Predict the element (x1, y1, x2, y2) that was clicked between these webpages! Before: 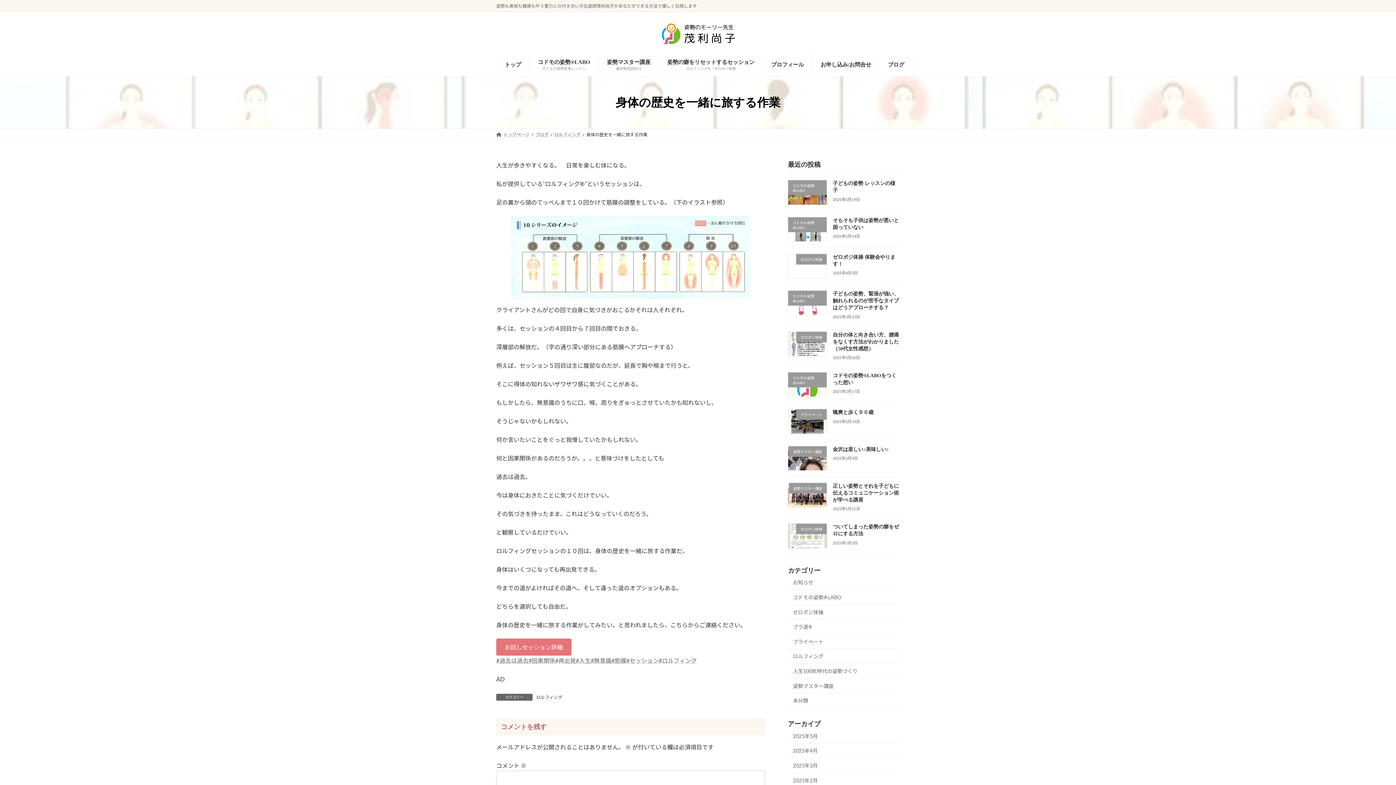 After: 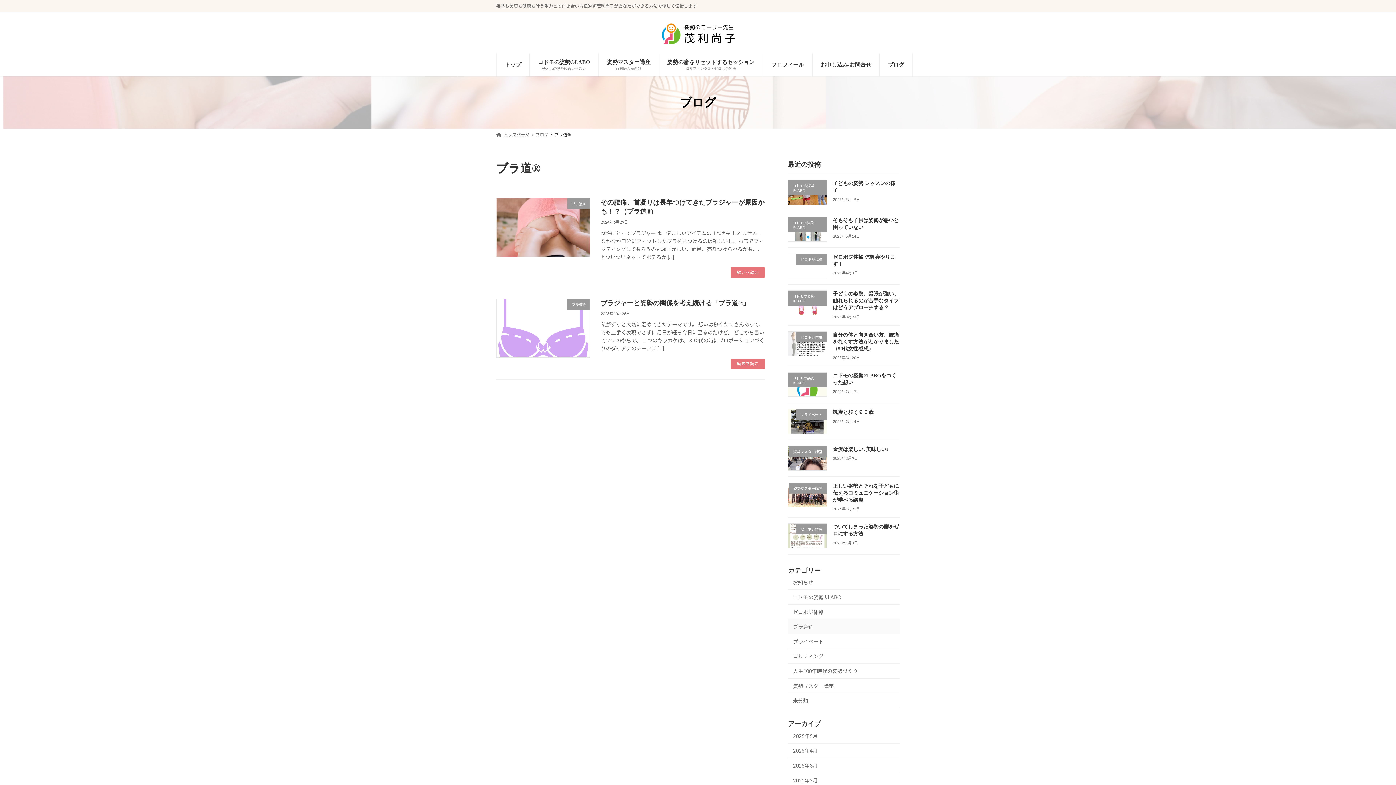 Action: bbox: (788, 619, 900, 634) label: ブラ道®︎